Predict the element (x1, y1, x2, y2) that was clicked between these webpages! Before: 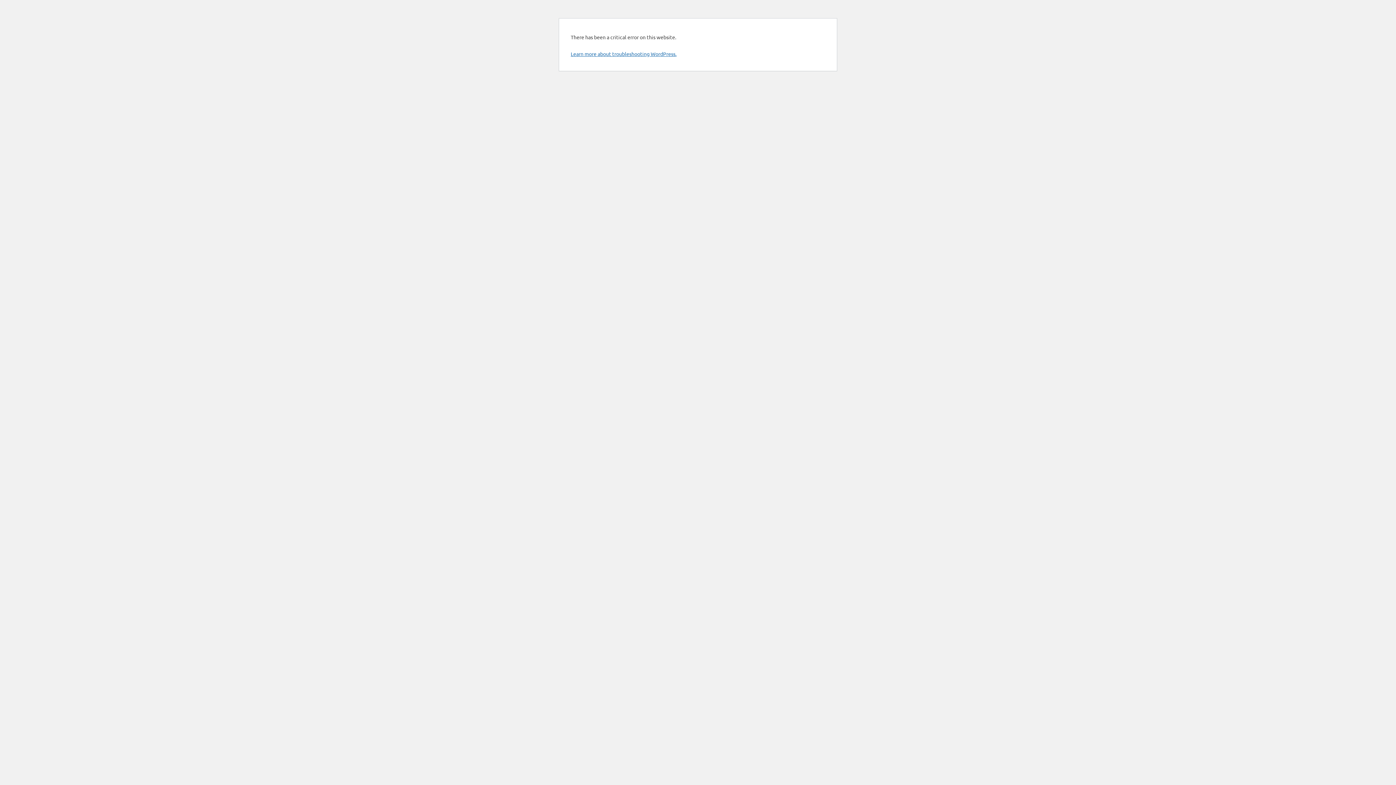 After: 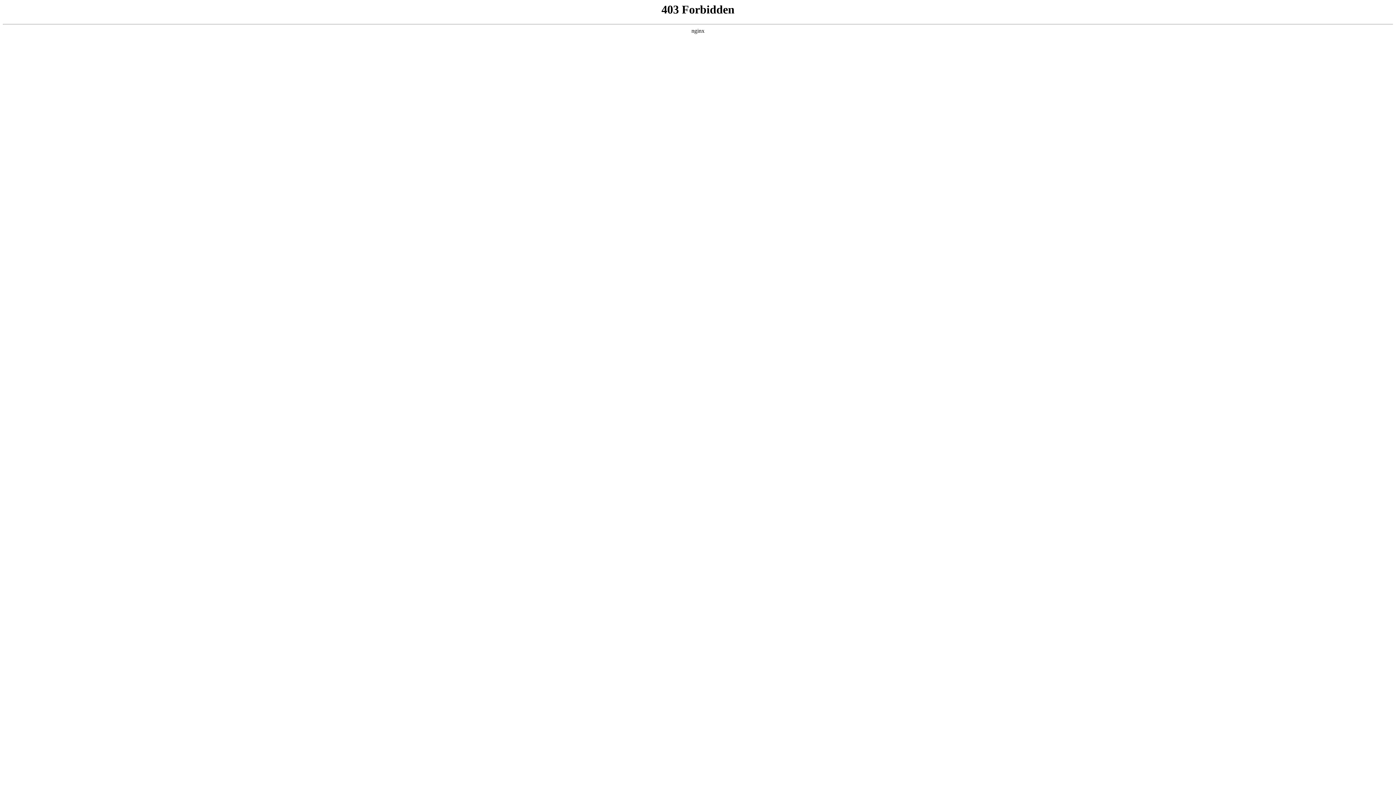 Action: label: Learn more about troubleshooting WordPress. bbox: (570, 50, 676, 57)